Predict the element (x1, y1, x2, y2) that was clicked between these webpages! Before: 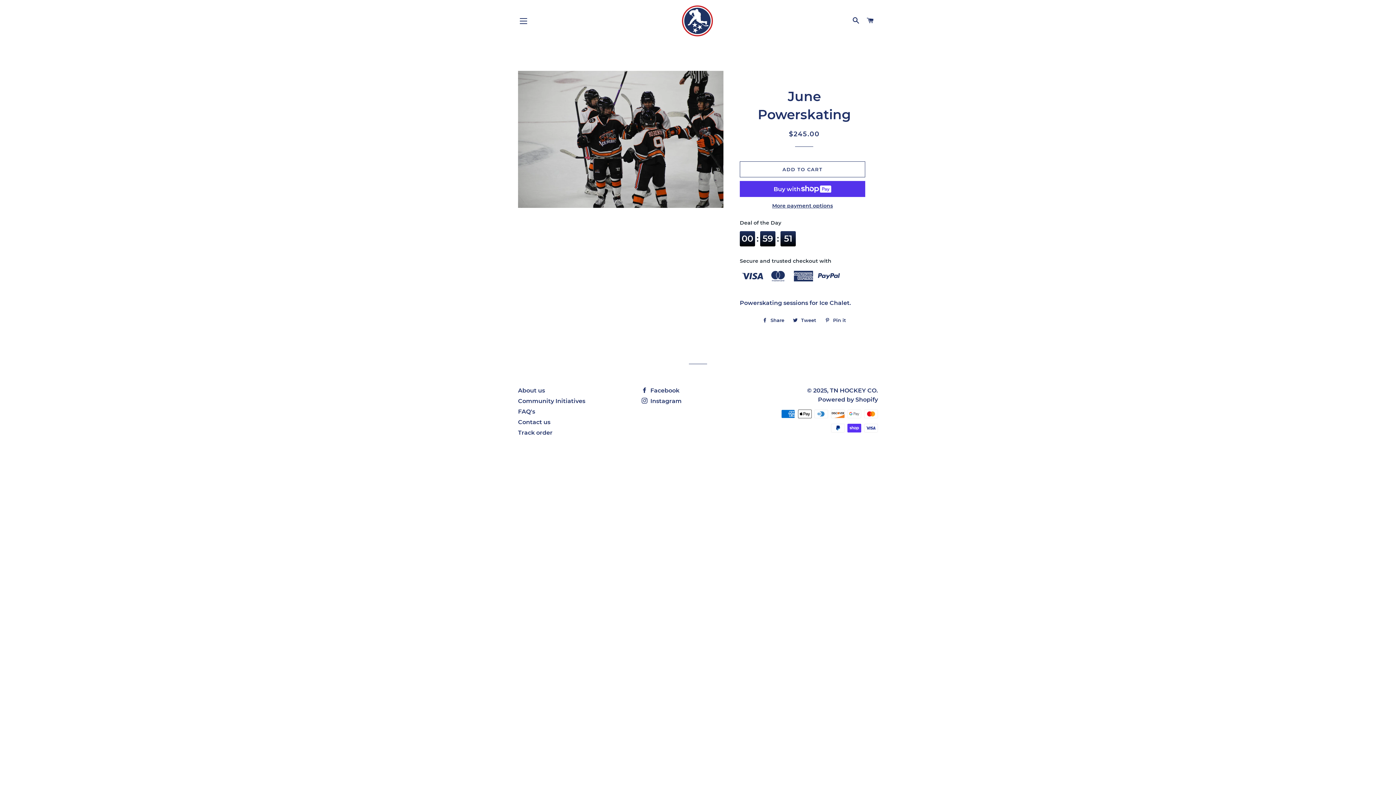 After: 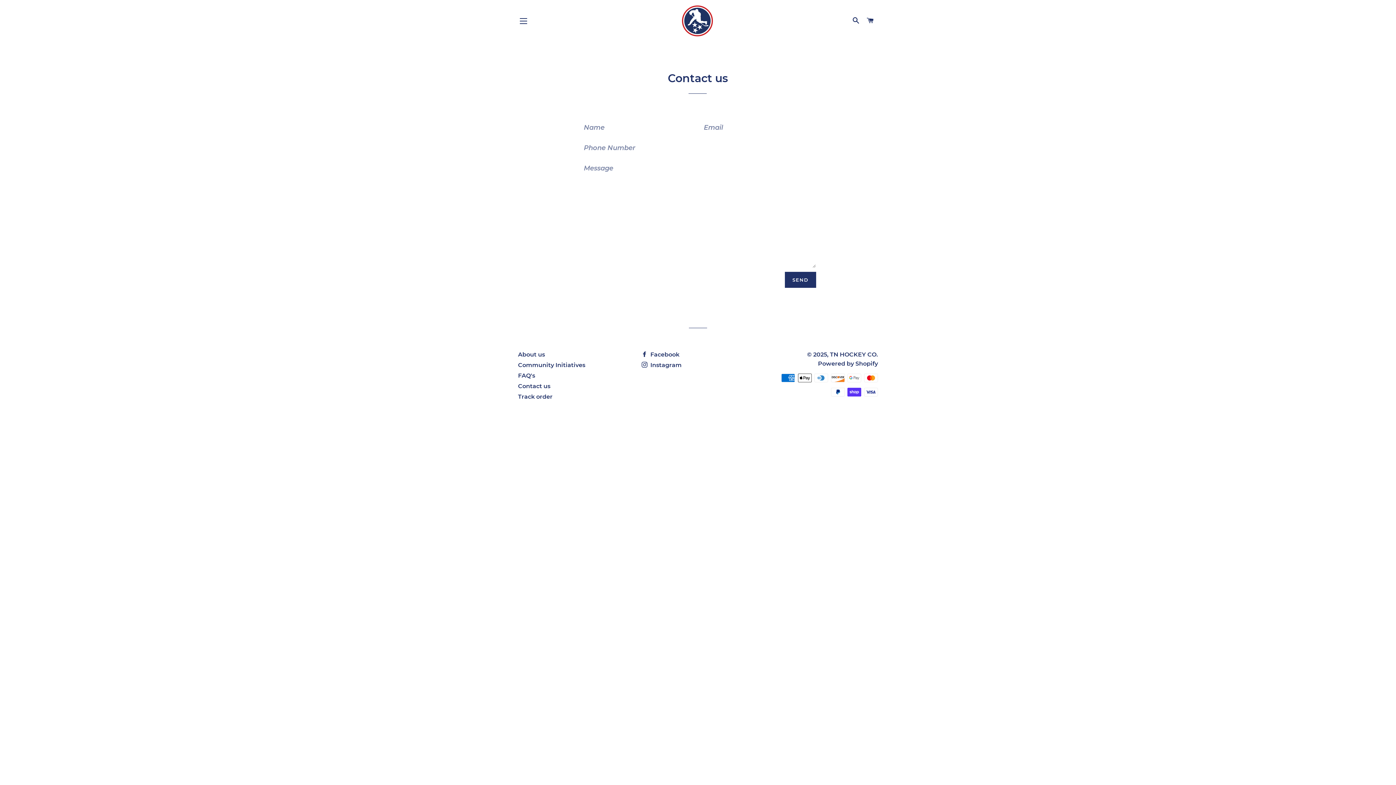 Action: label: Contact us bbox: (518, 418, 550, 425)